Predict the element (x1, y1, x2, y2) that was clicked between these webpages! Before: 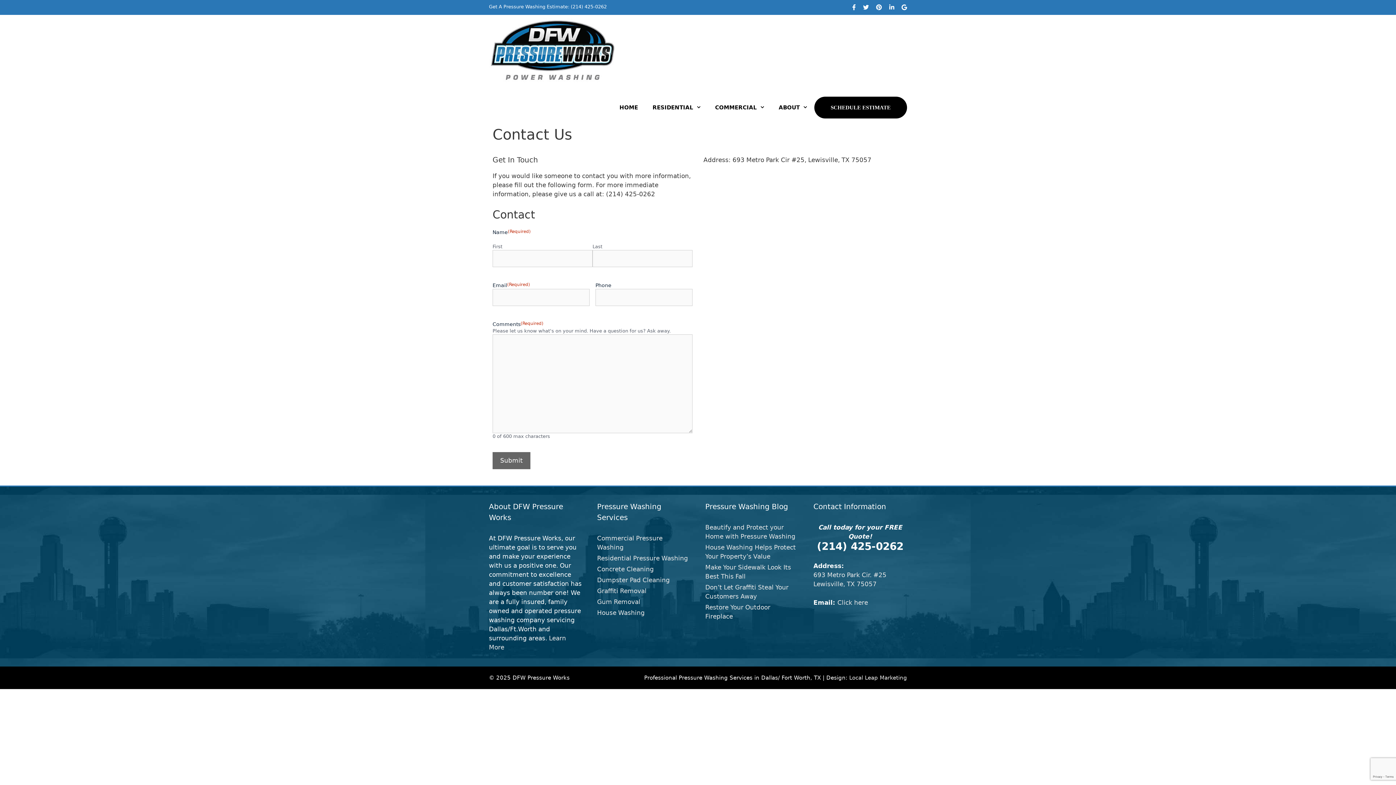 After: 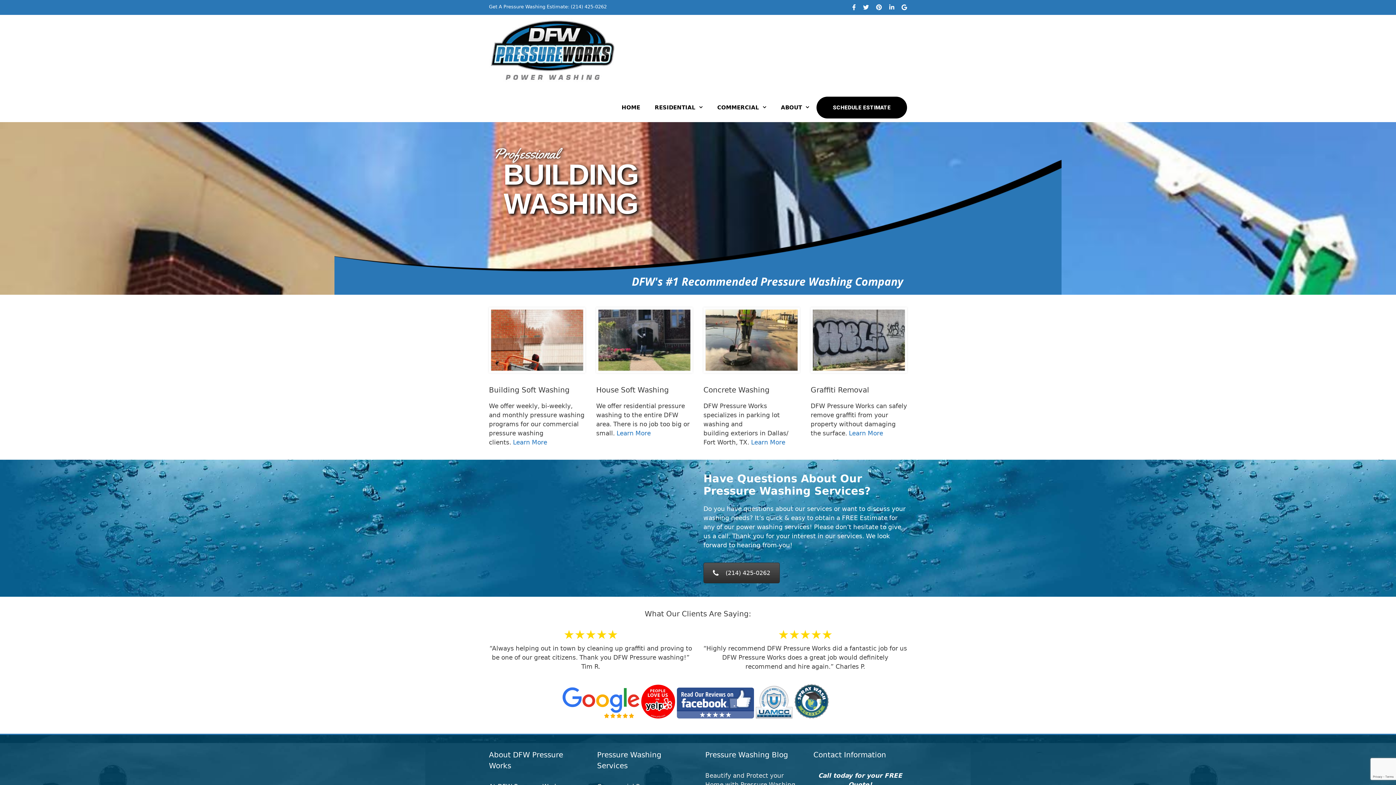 Action: label: HOME bbox: (612, 96, 645, 118)